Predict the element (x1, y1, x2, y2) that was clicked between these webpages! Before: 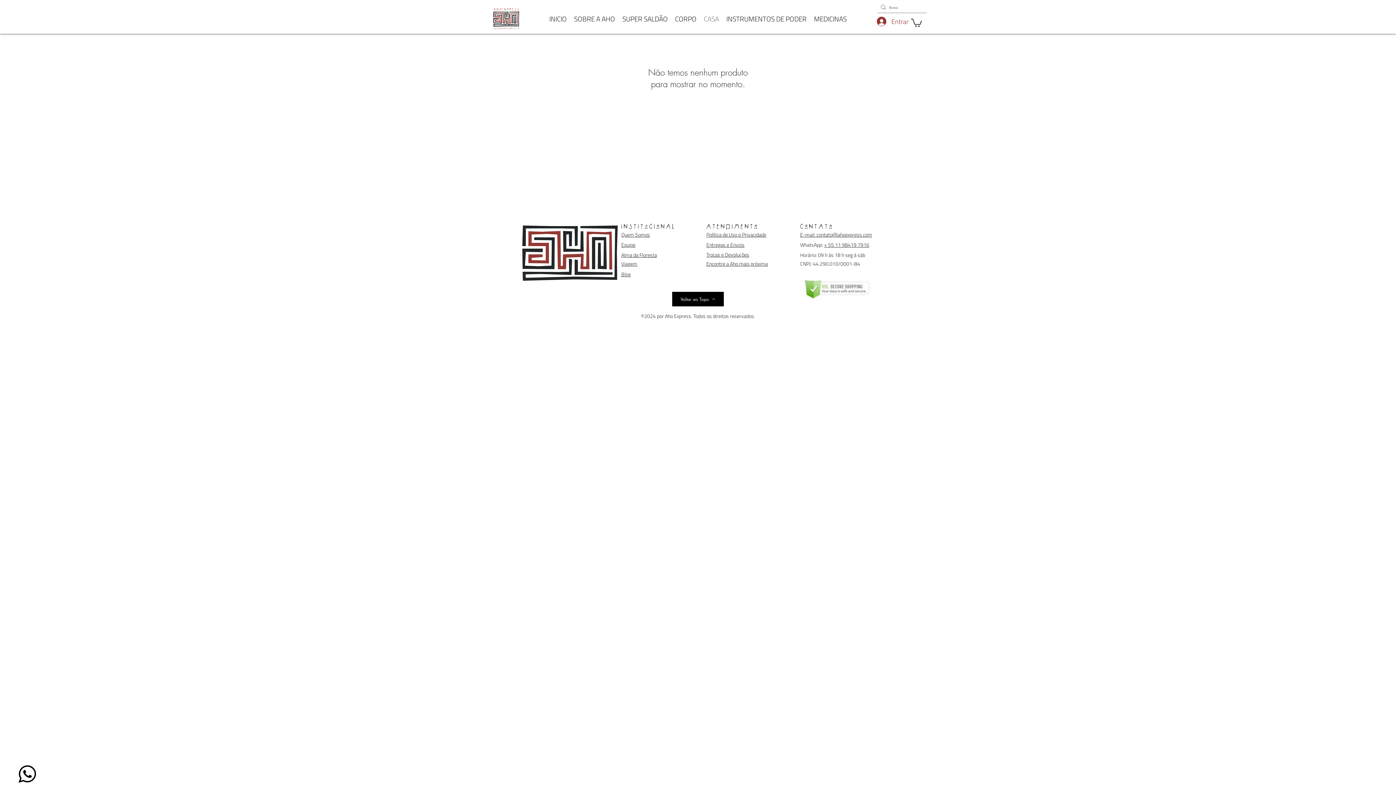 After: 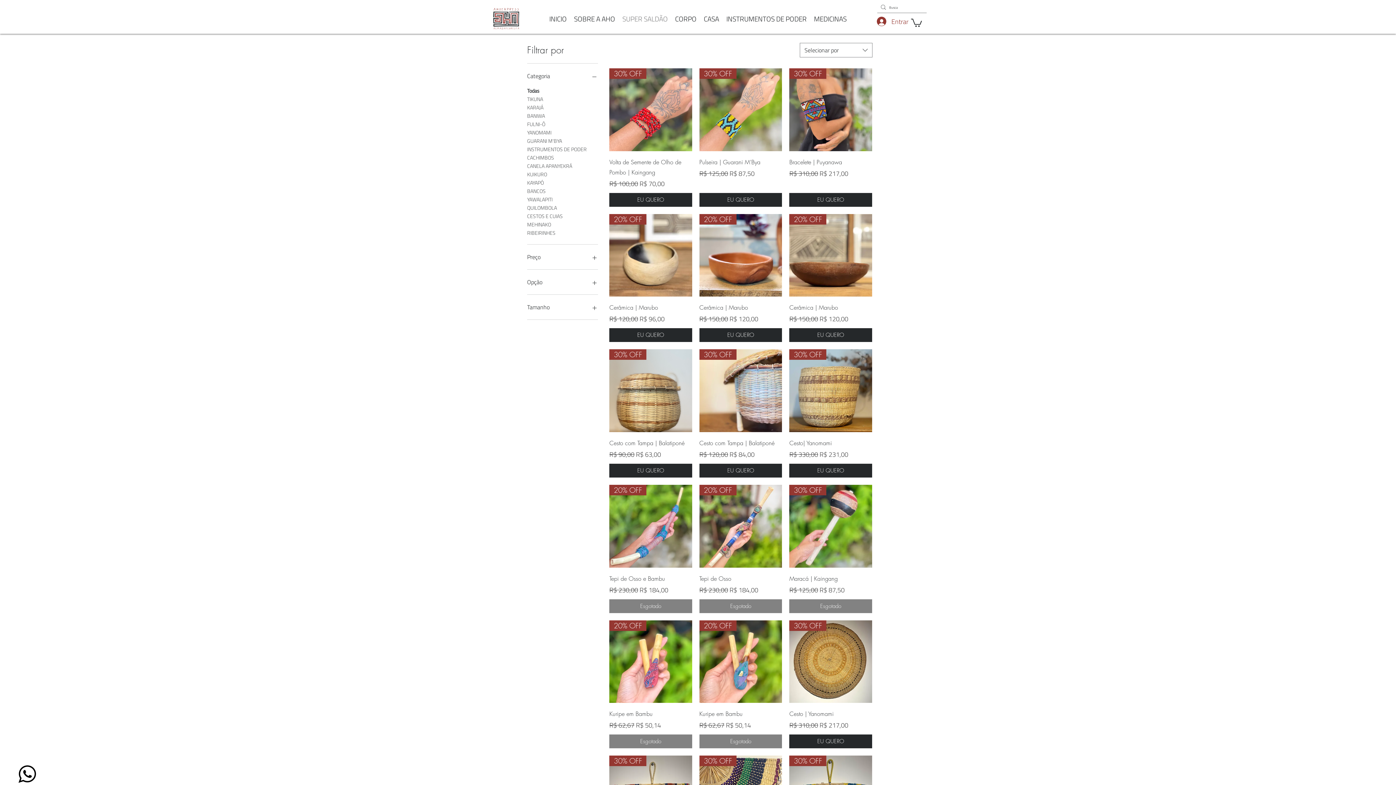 Action: bbox: (618, 13, 671, 24) label: SUPER SALDÃO